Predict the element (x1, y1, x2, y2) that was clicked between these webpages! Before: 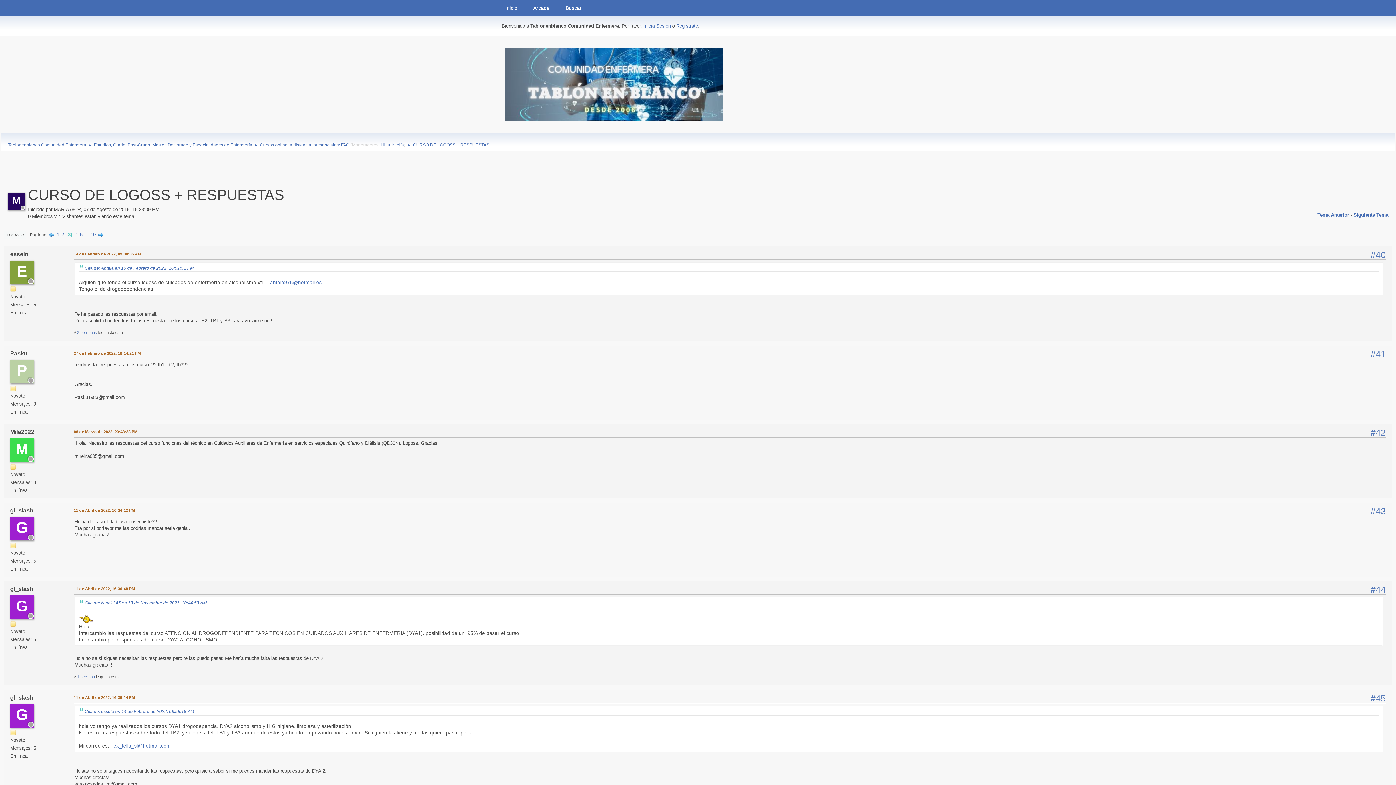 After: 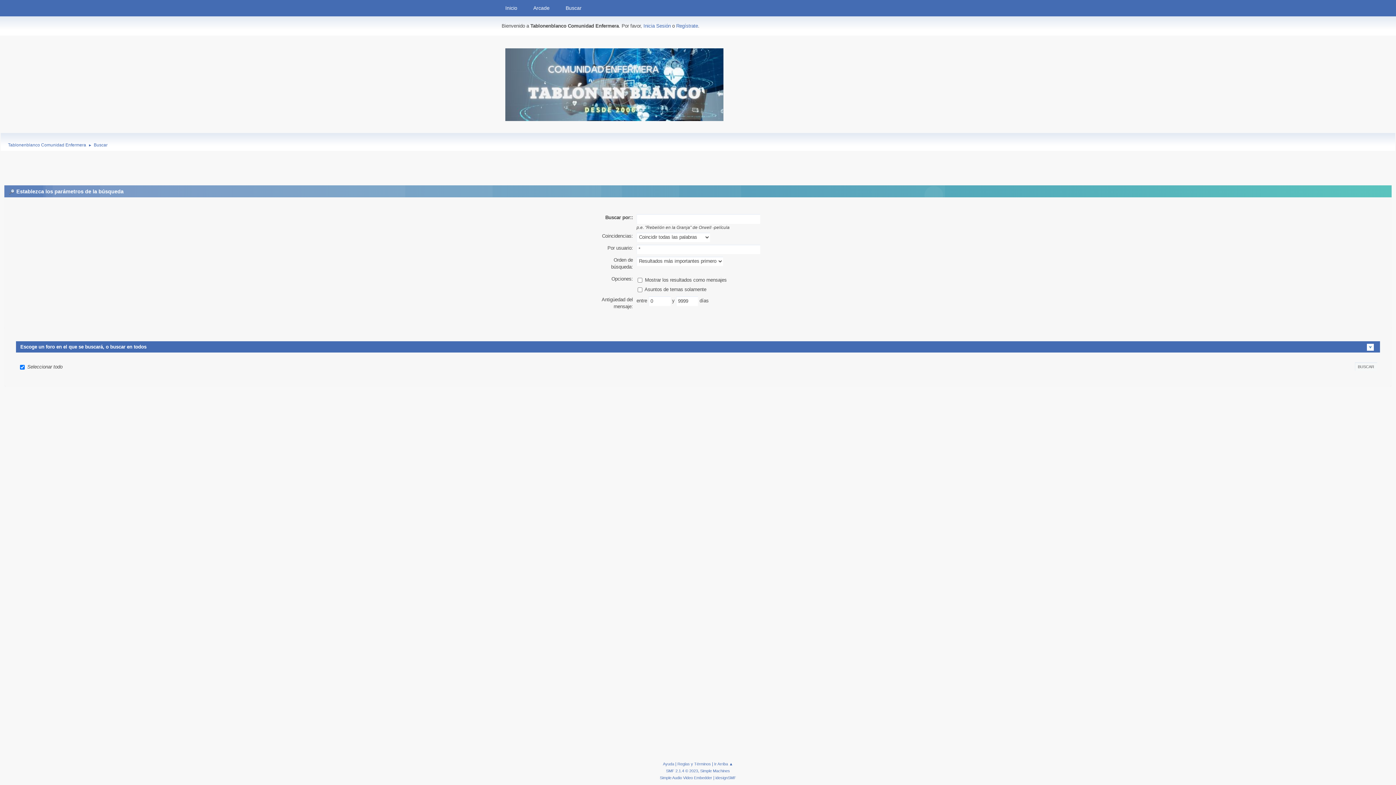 Action: bbox: (558, 0, 589, 16) label: Buscar